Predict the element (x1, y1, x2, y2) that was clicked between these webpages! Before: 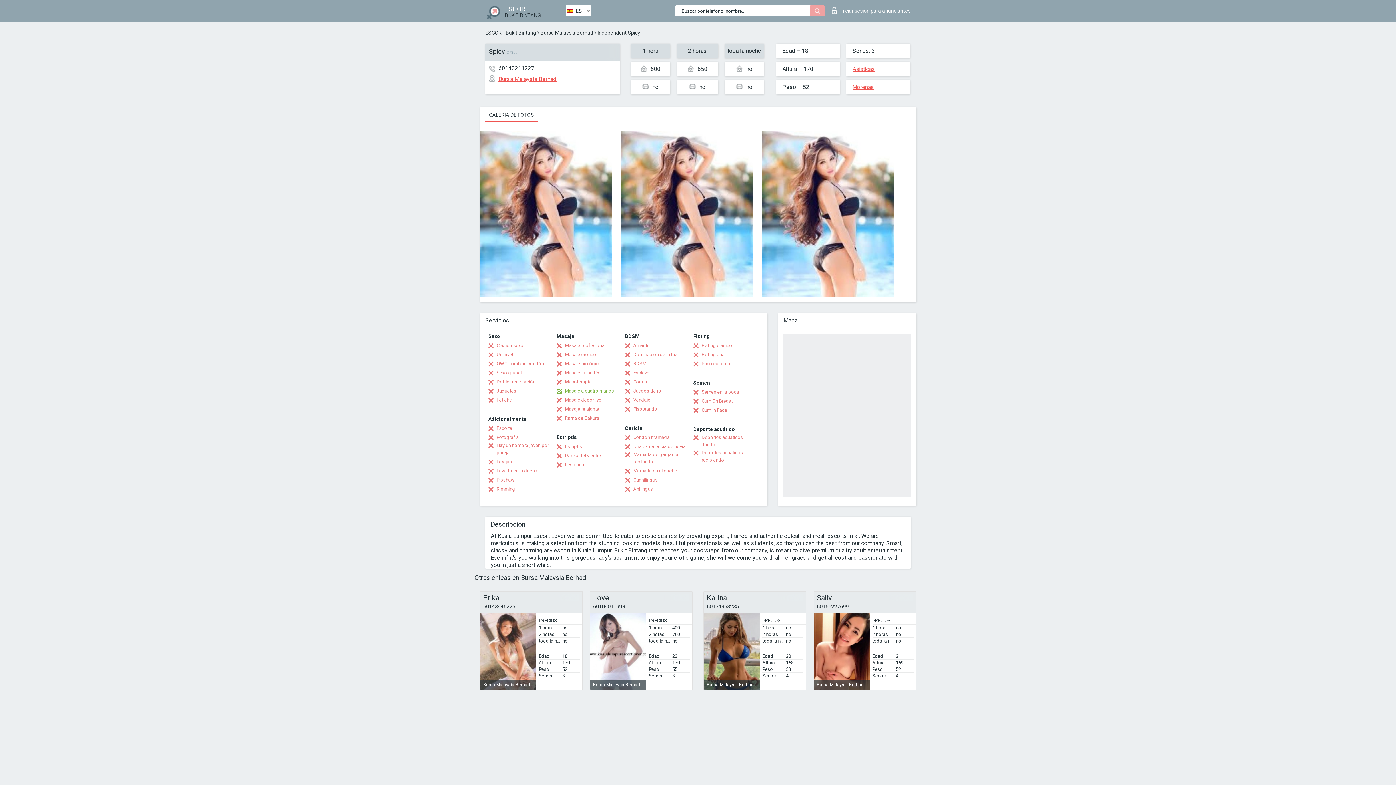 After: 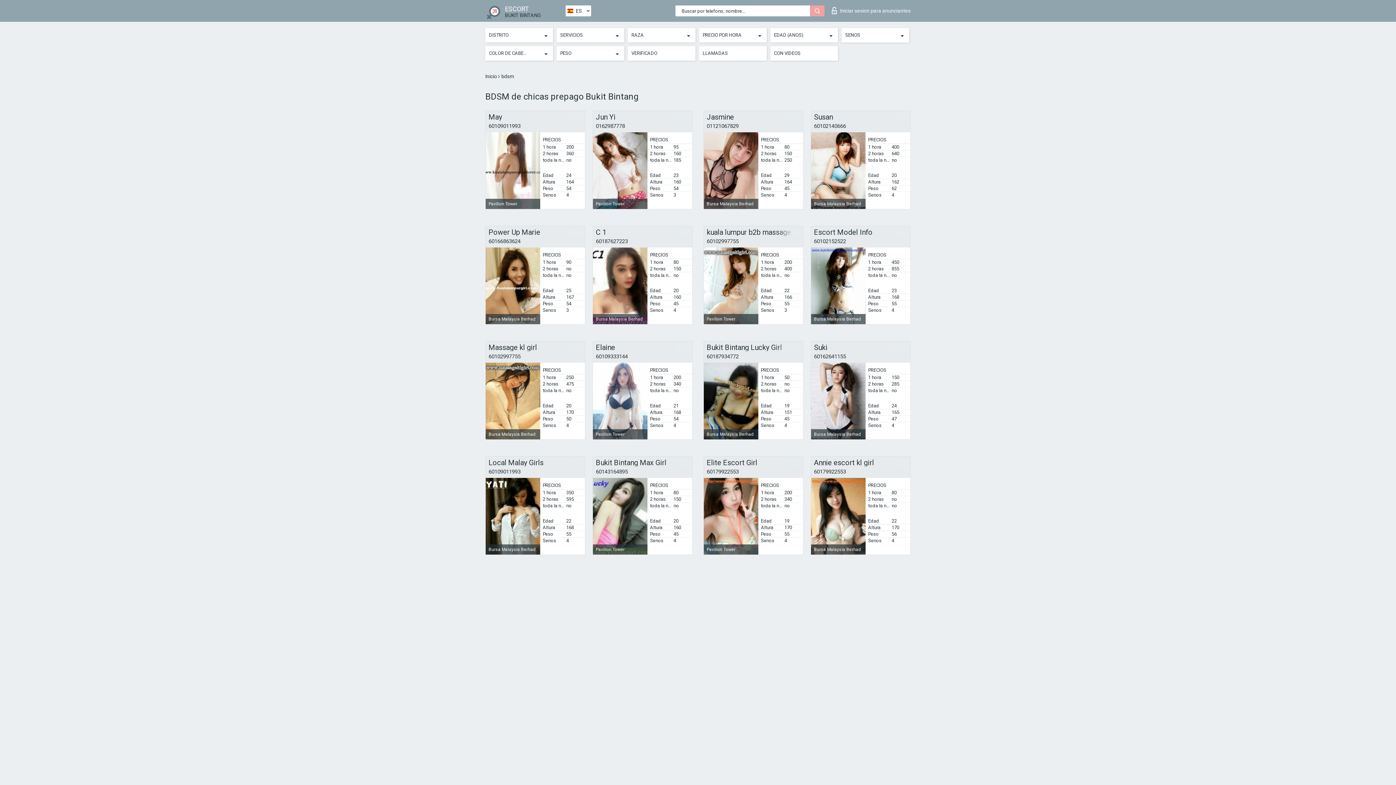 Action: label: BDSM bbox: (625, 360, 646, 367)